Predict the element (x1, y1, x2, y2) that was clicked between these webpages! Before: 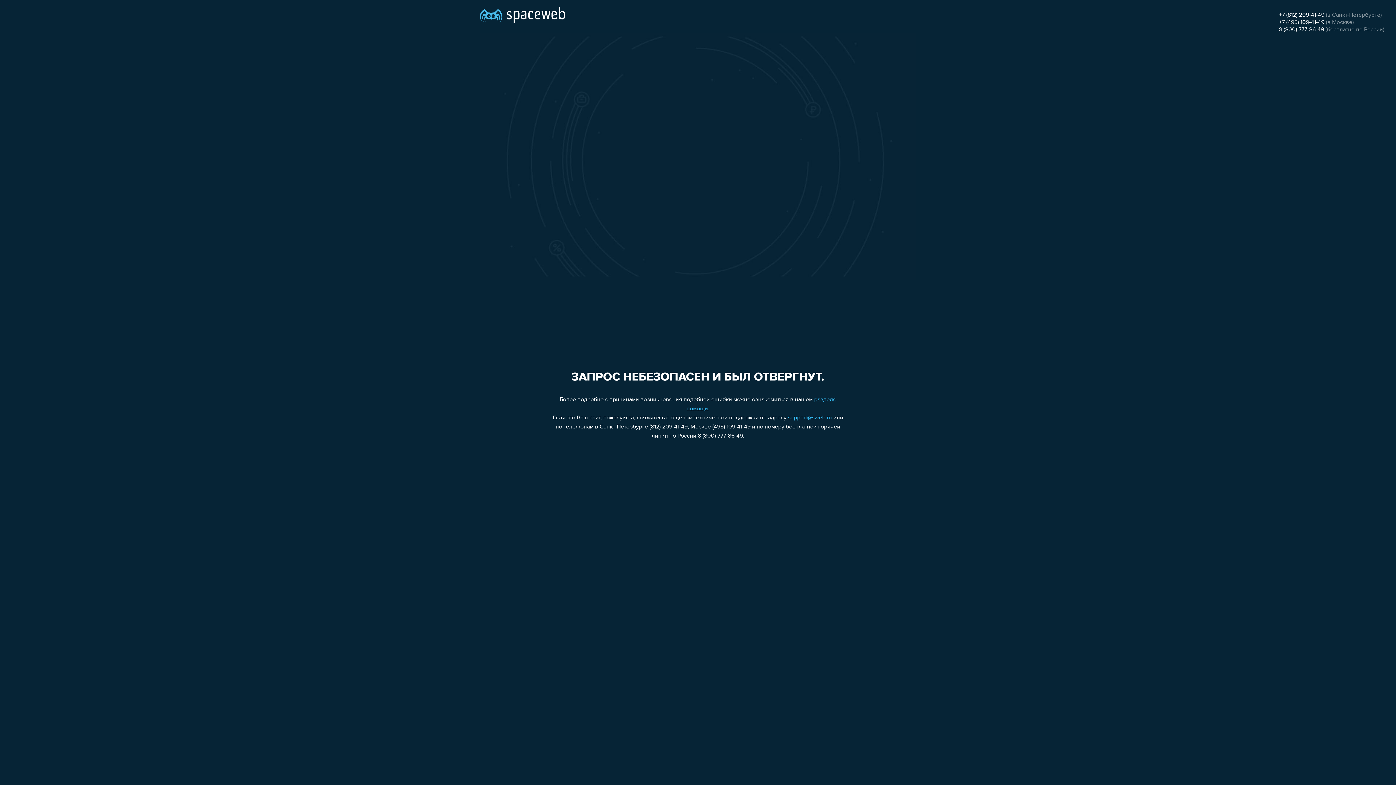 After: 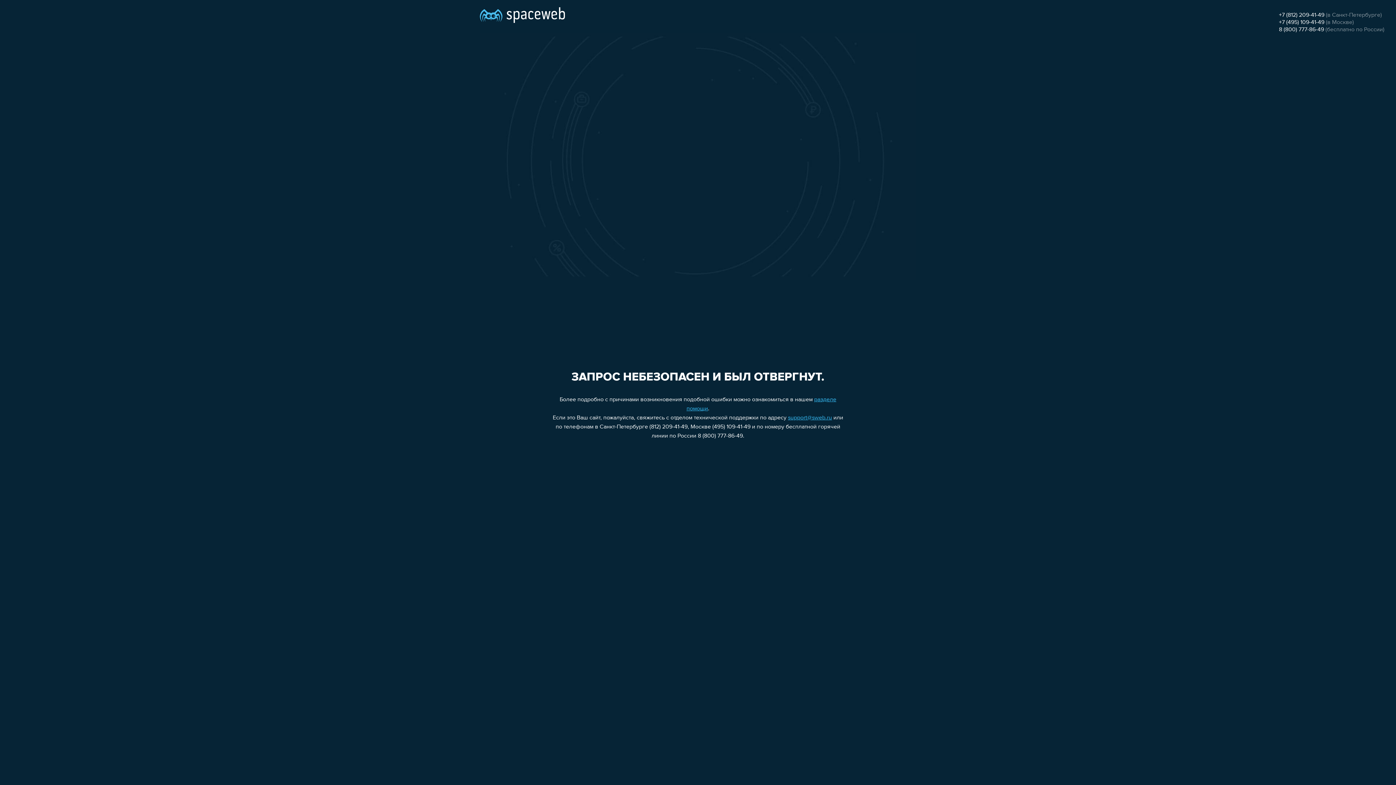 Action: bbox: (1279, 19, 1324, 25) label: +7 (495) 109-41-49